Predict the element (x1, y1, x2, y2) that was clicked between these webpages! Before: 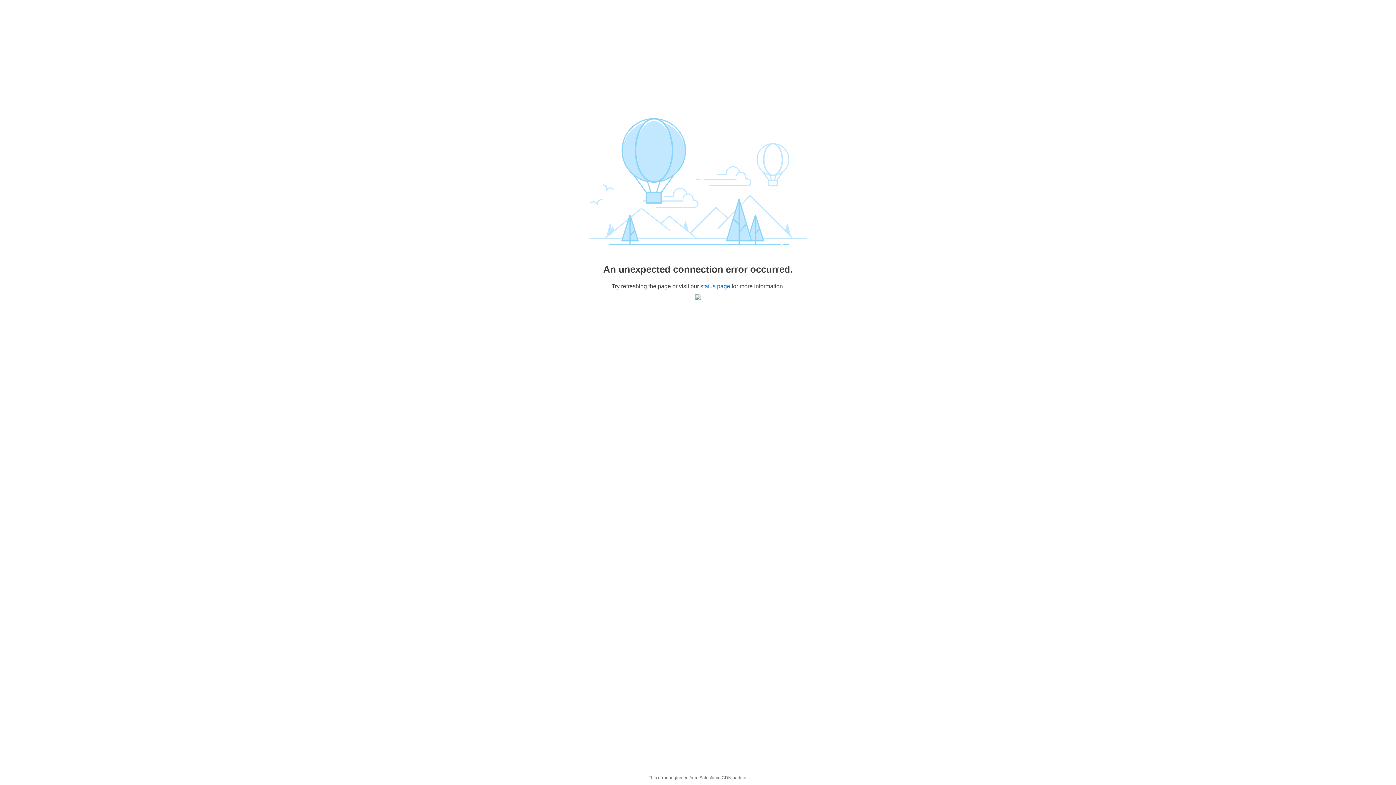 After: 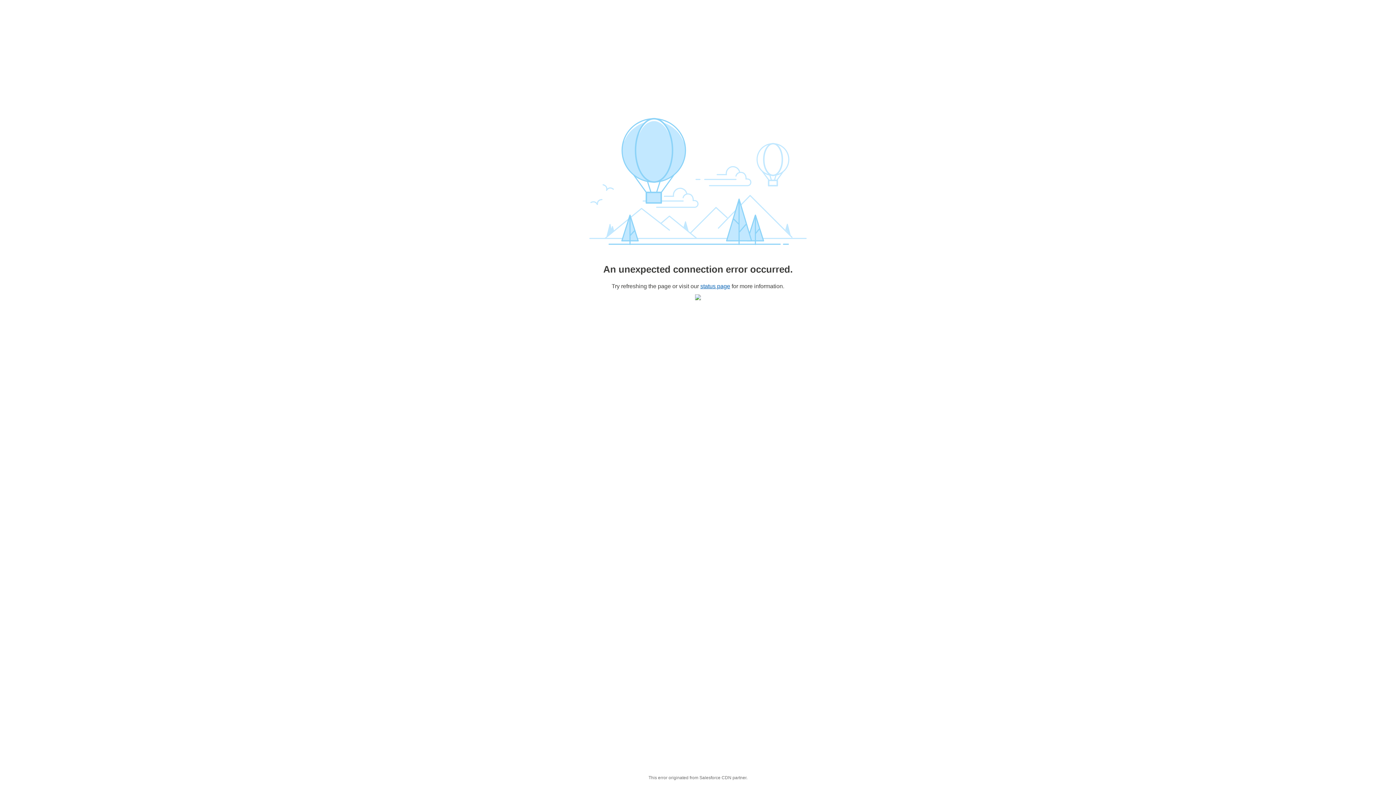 Action: bbox: (700, 283, 730, 289) label: status page